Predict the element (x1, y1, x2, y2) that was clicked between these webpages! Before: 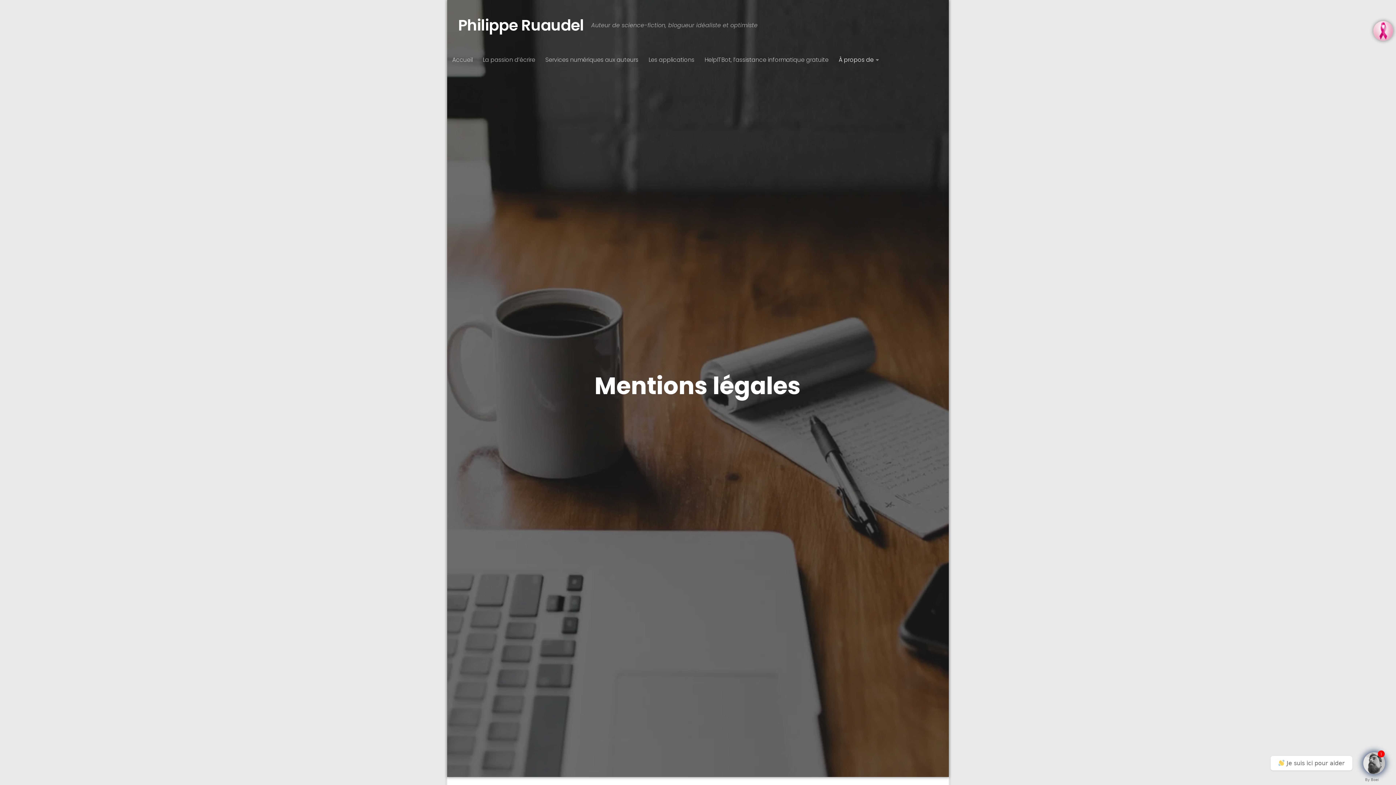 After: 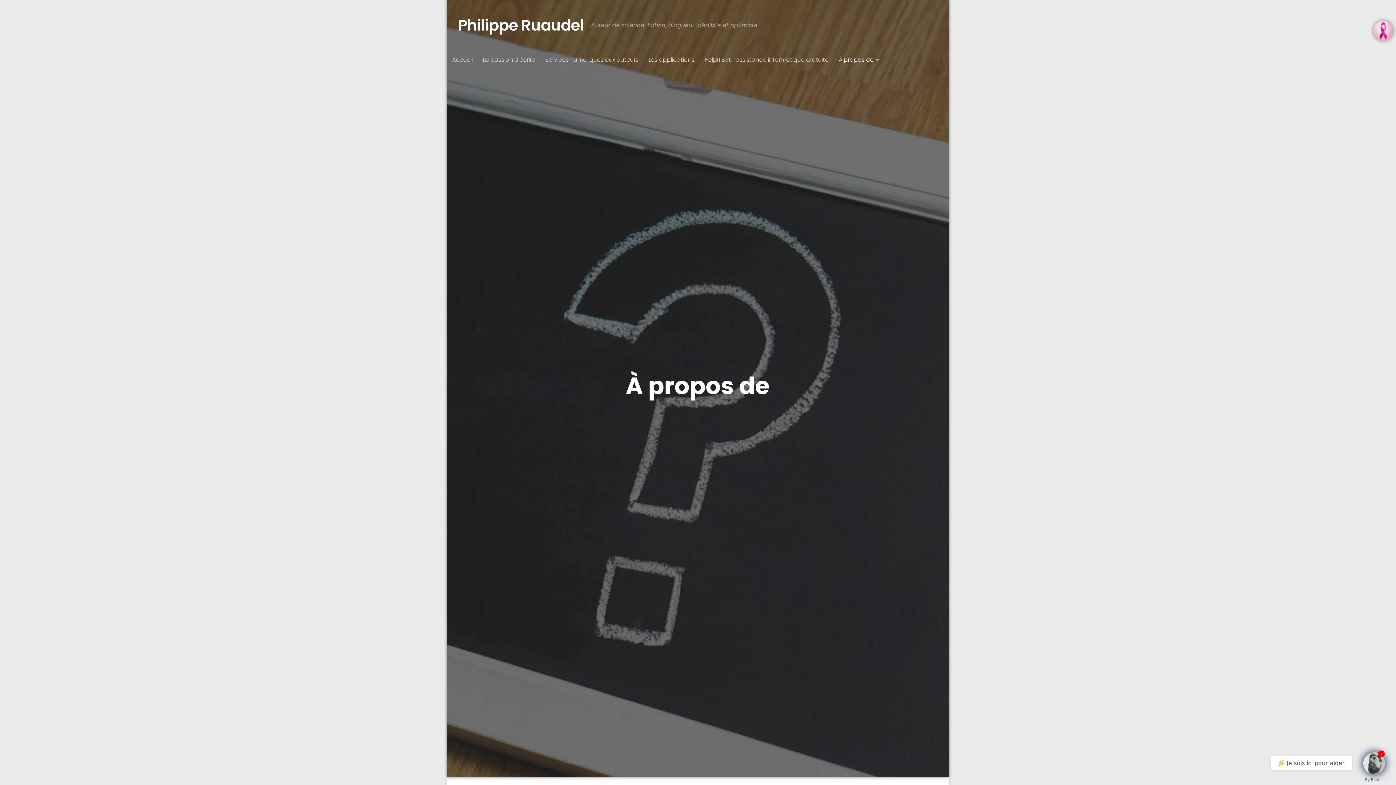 Action: label: À propos de bbox: (833, 50, 884, 69)